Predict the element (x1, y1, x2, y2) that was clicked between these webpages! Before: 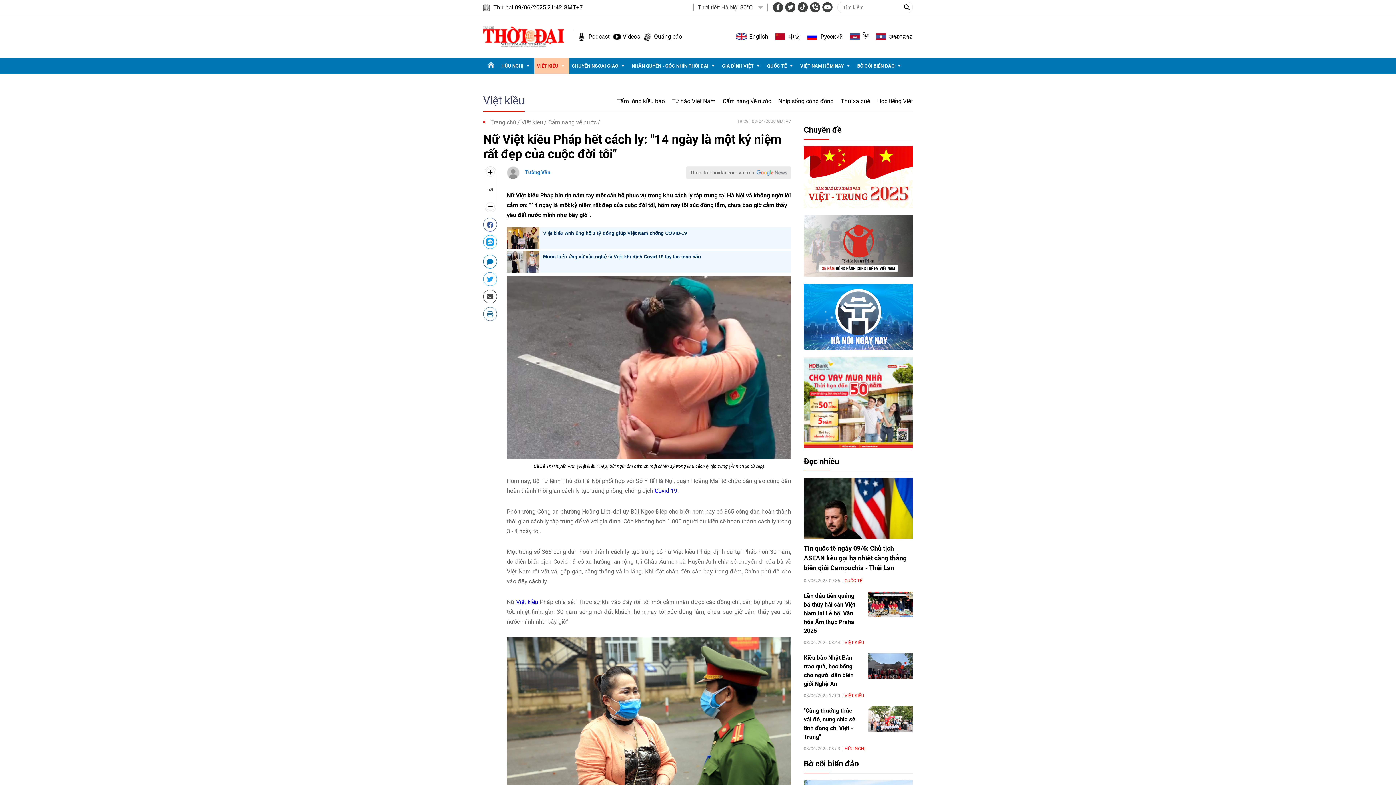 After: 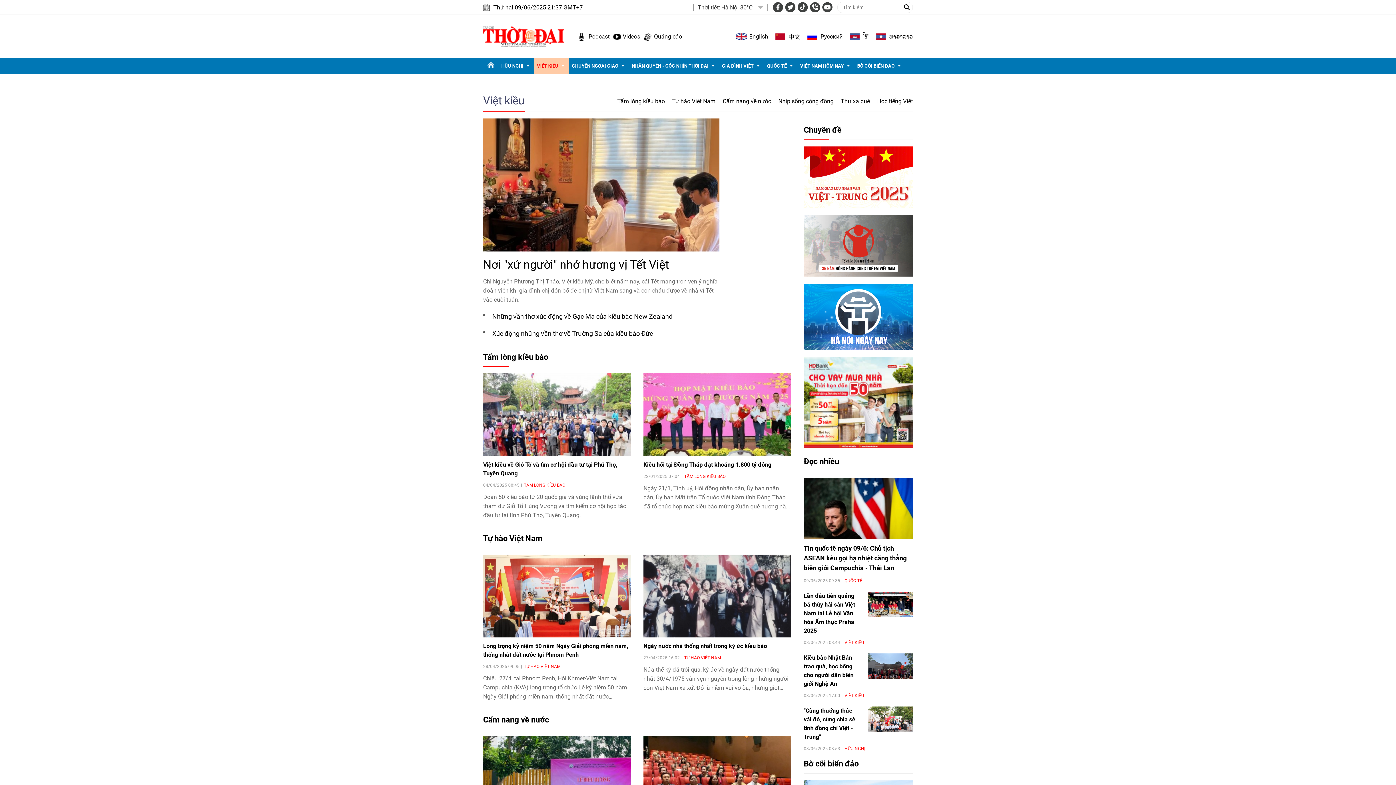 Action: bbox: (841, 90, 870, 105) label: Thư xa quê